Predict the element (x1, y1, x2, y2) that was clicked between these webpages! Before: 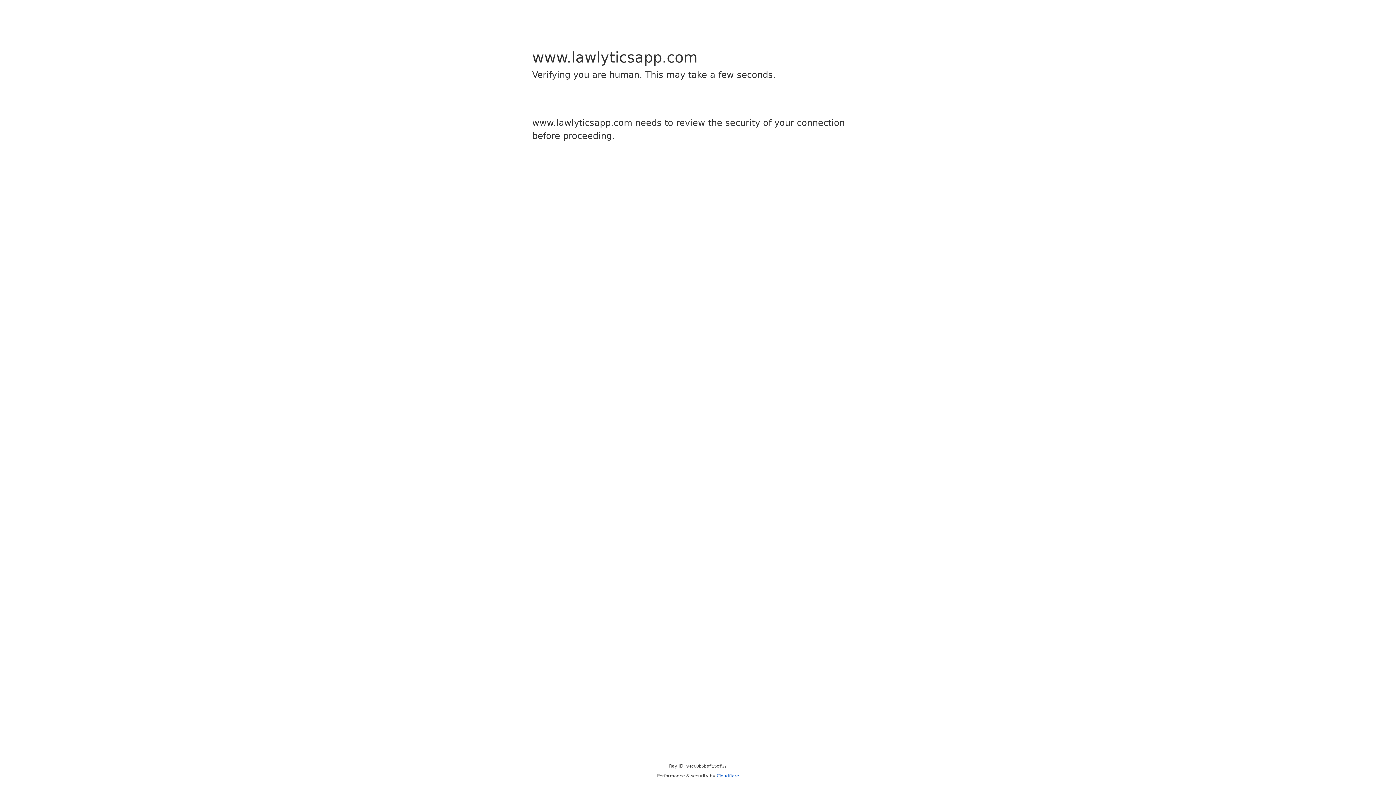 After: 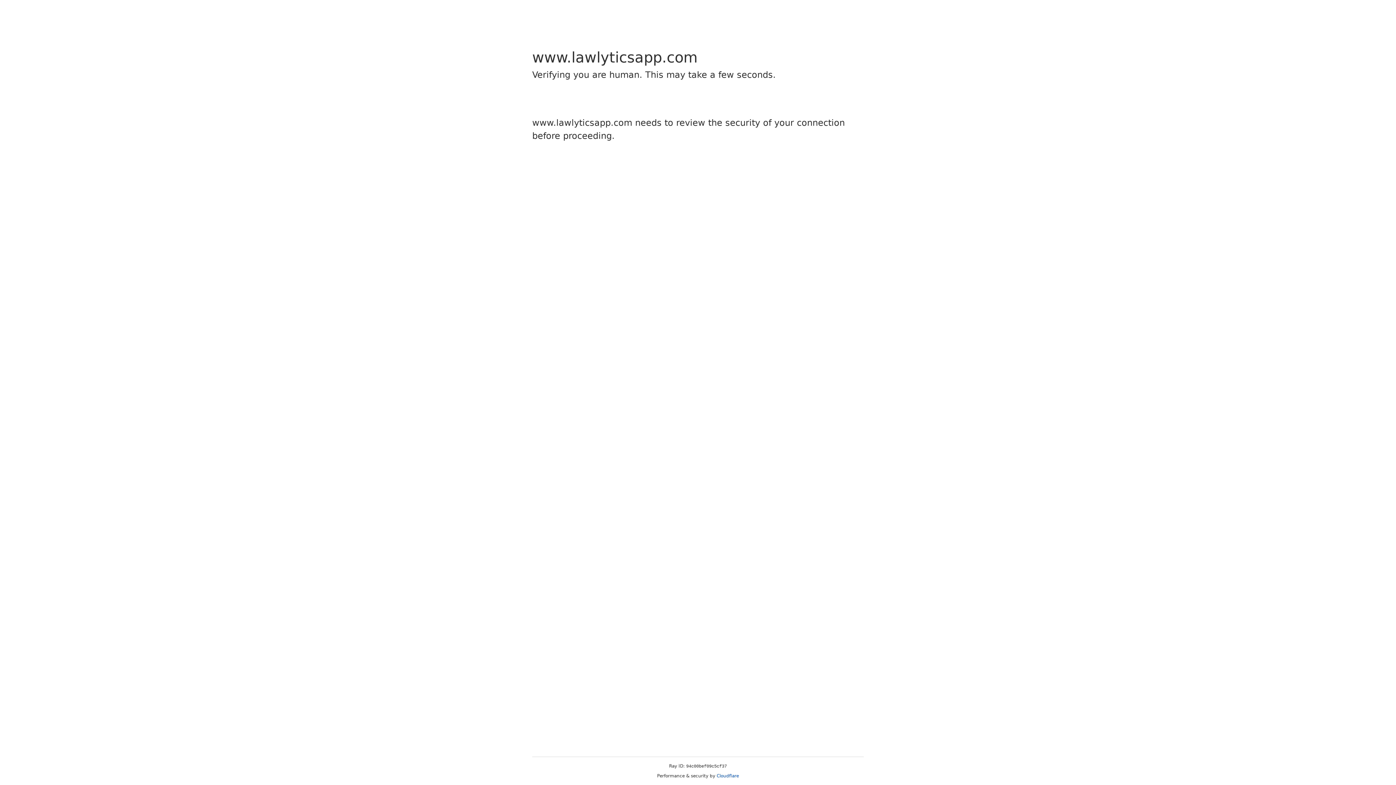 Action: bbox: (716, 773, 739, 778) label: Cloudflare